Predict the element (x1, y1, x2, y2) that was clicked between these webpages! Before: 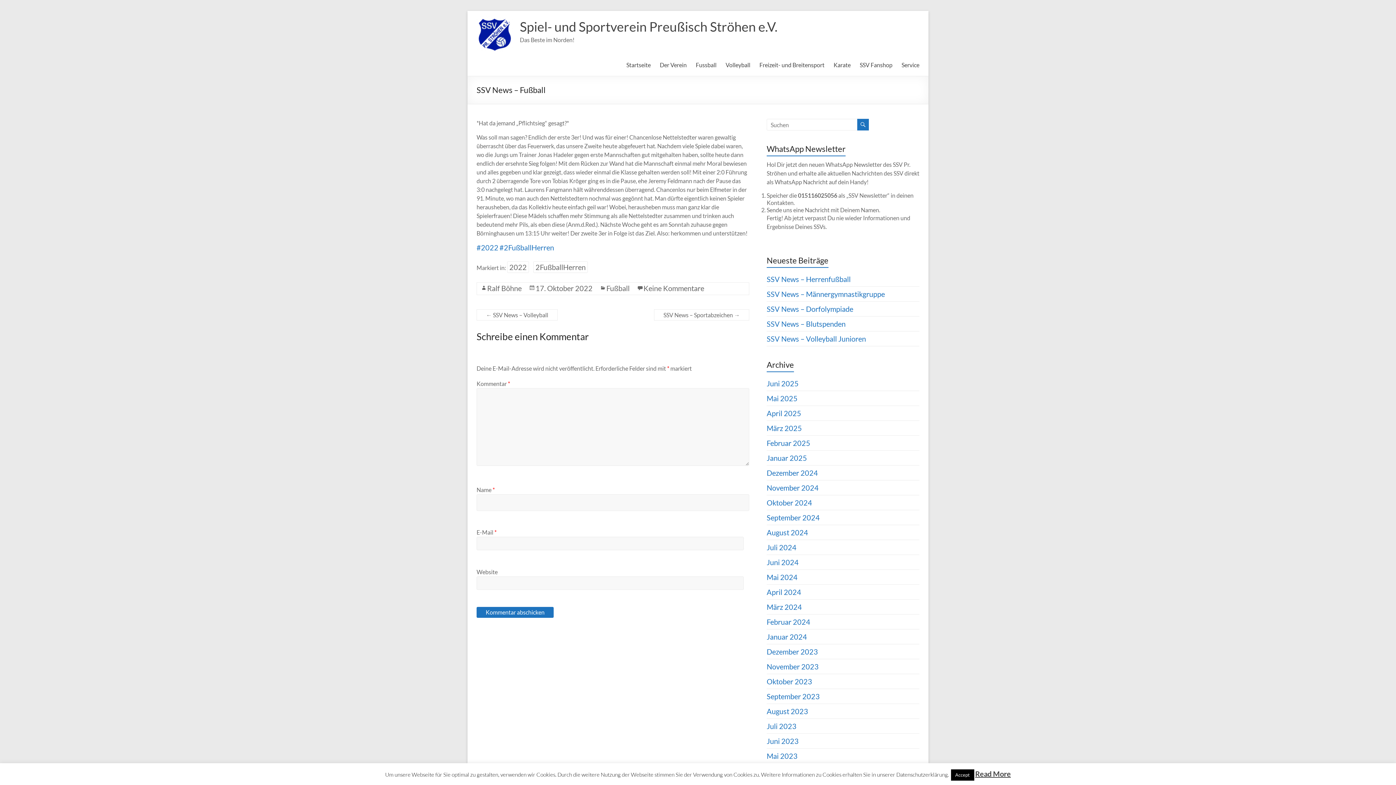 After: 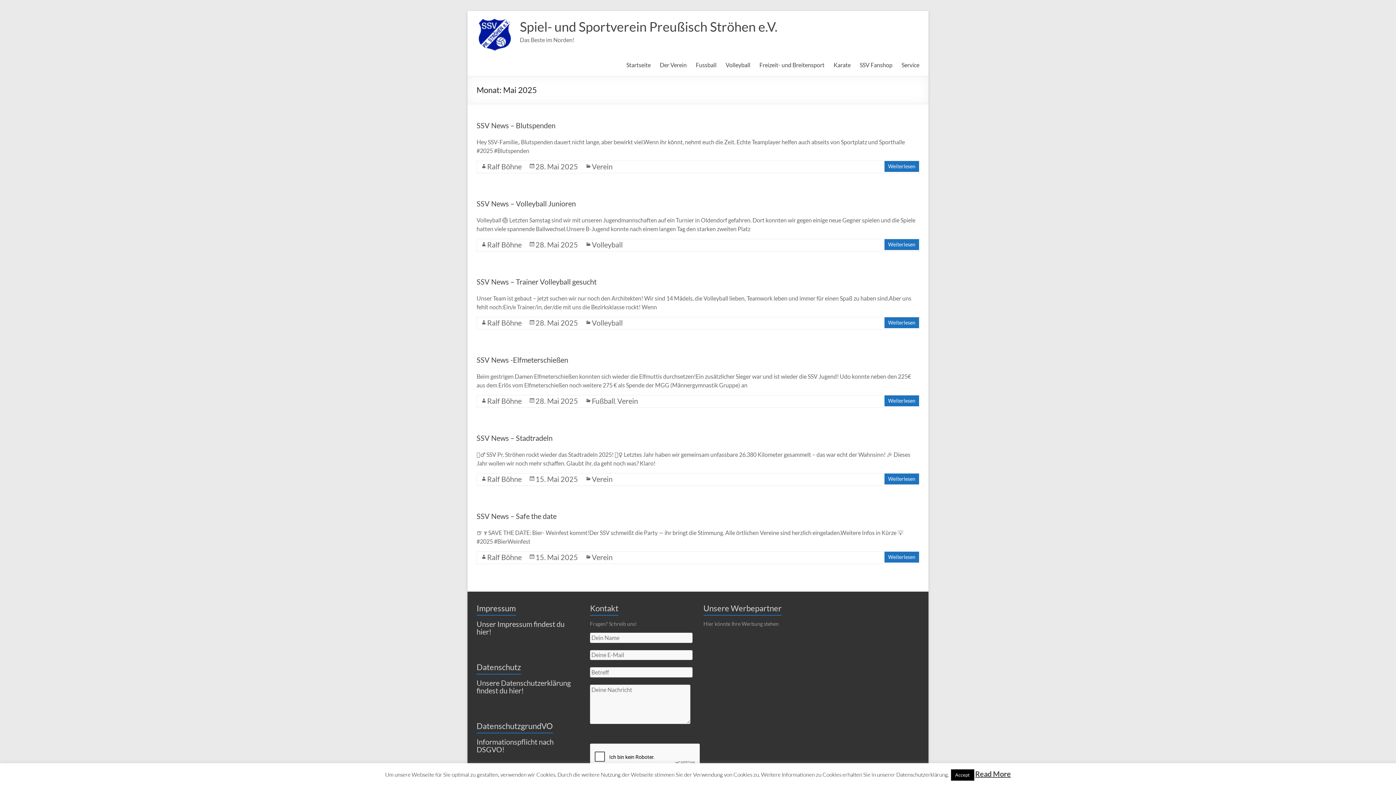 Action: bbox: (766, 394, 797, 402) label: Mai 2025